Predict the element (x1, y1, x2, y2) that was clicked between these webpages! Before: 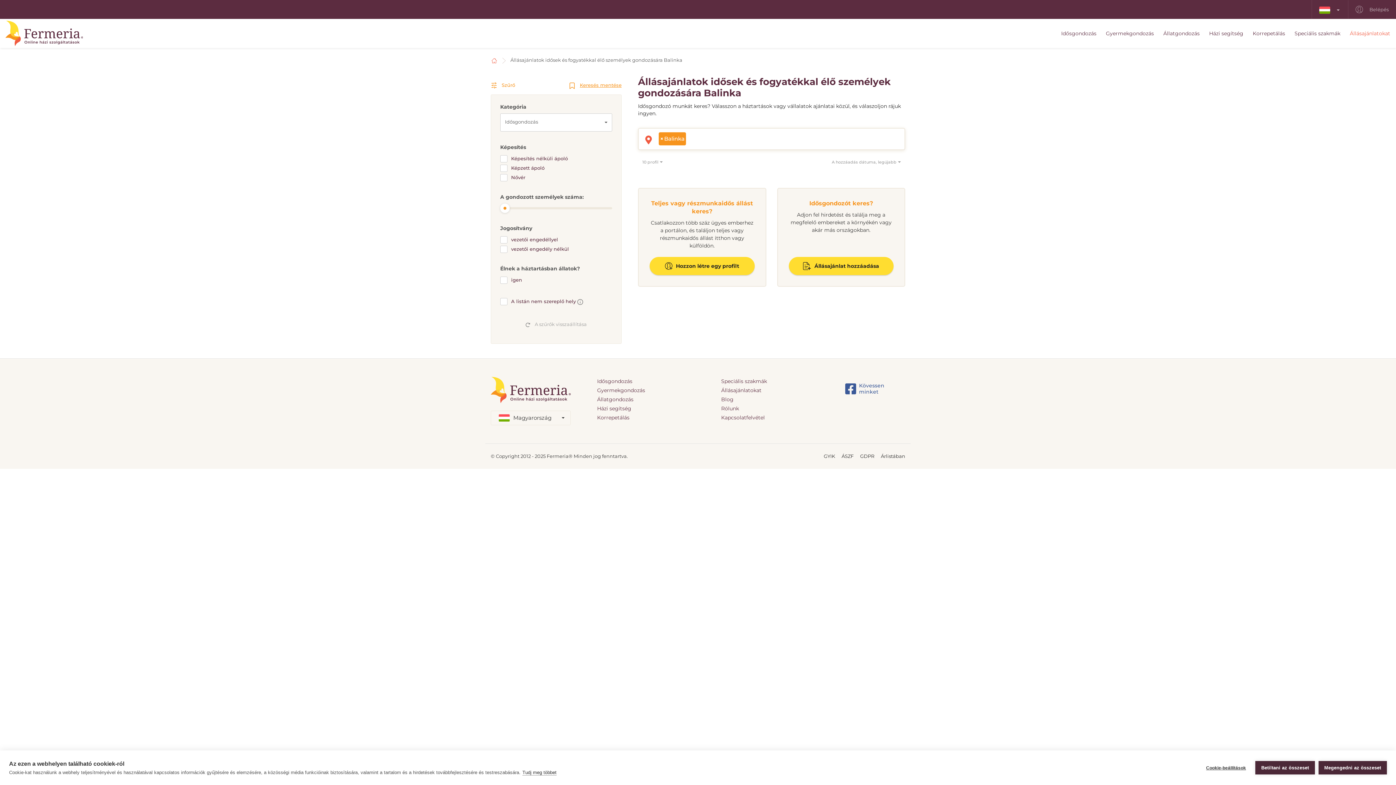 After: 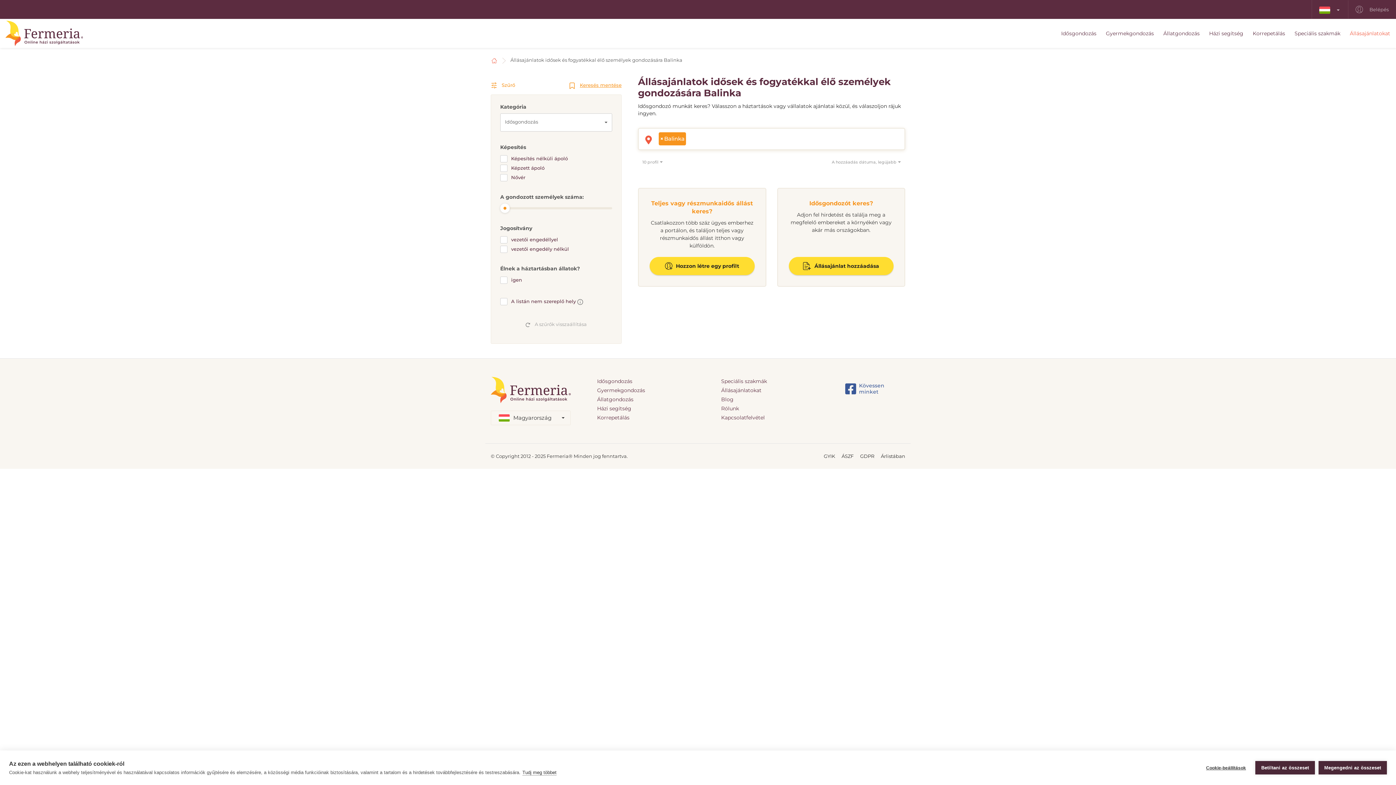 Action: label: Kövessen minket bbox: (845, 383, 905, 395)